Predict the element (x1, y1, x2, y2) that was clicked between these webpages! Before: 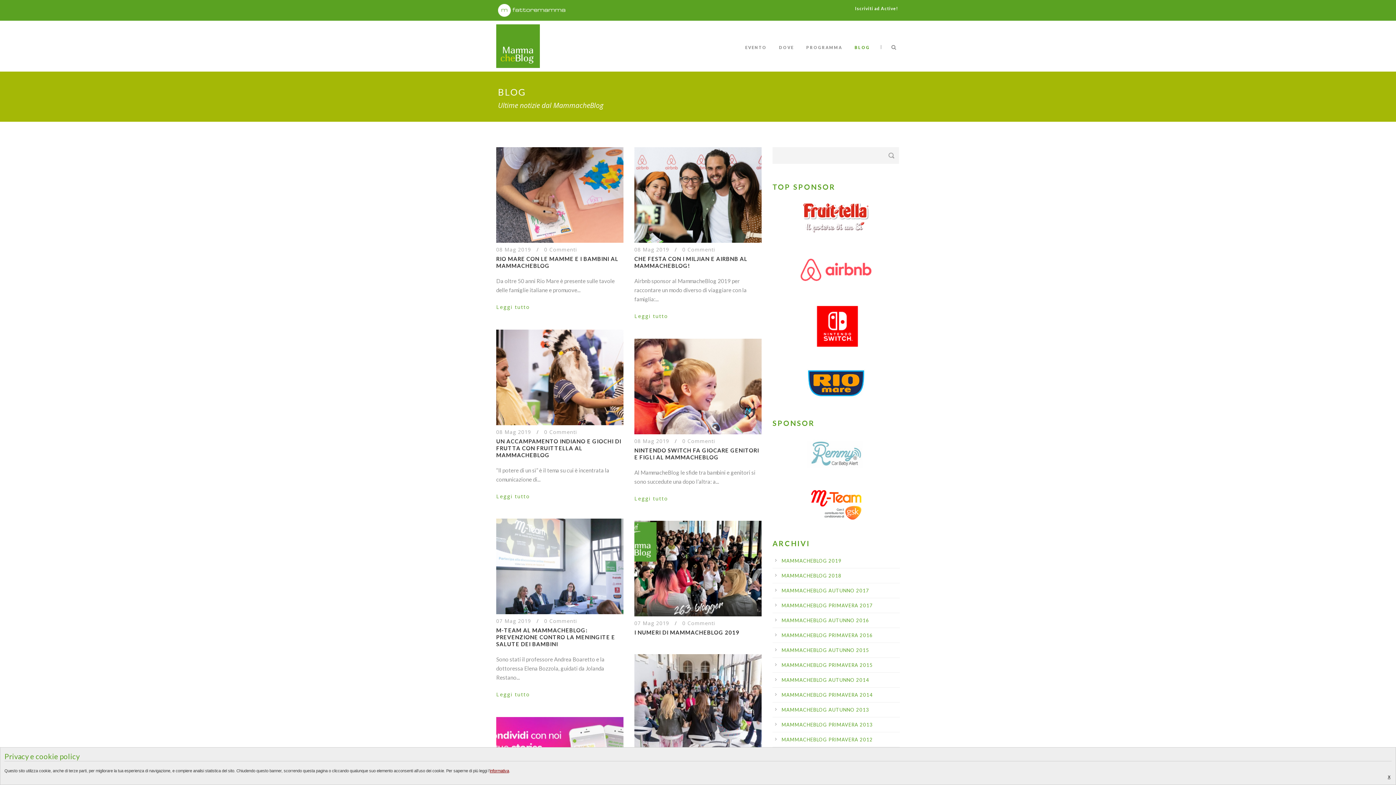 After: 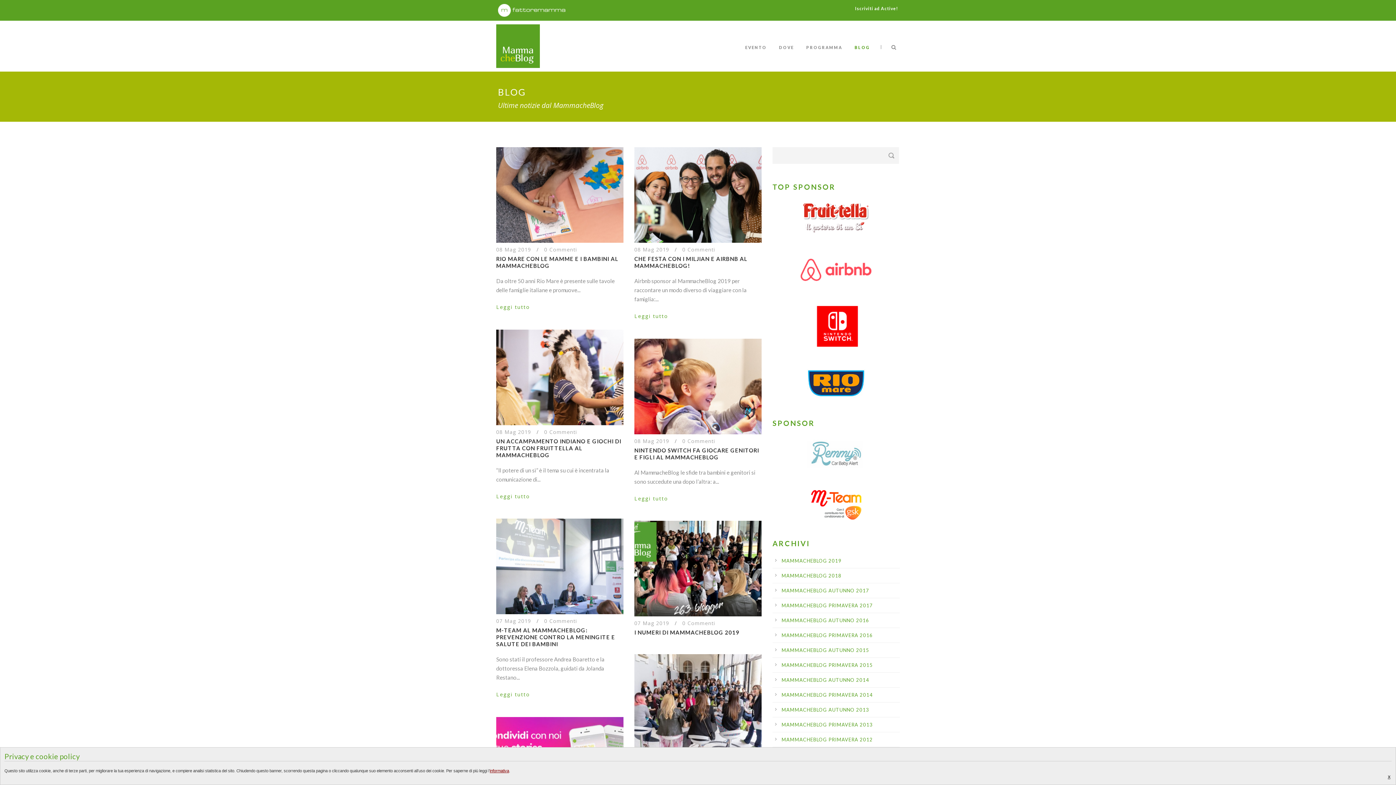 Action: bbox: (498, 6, 565, 12)